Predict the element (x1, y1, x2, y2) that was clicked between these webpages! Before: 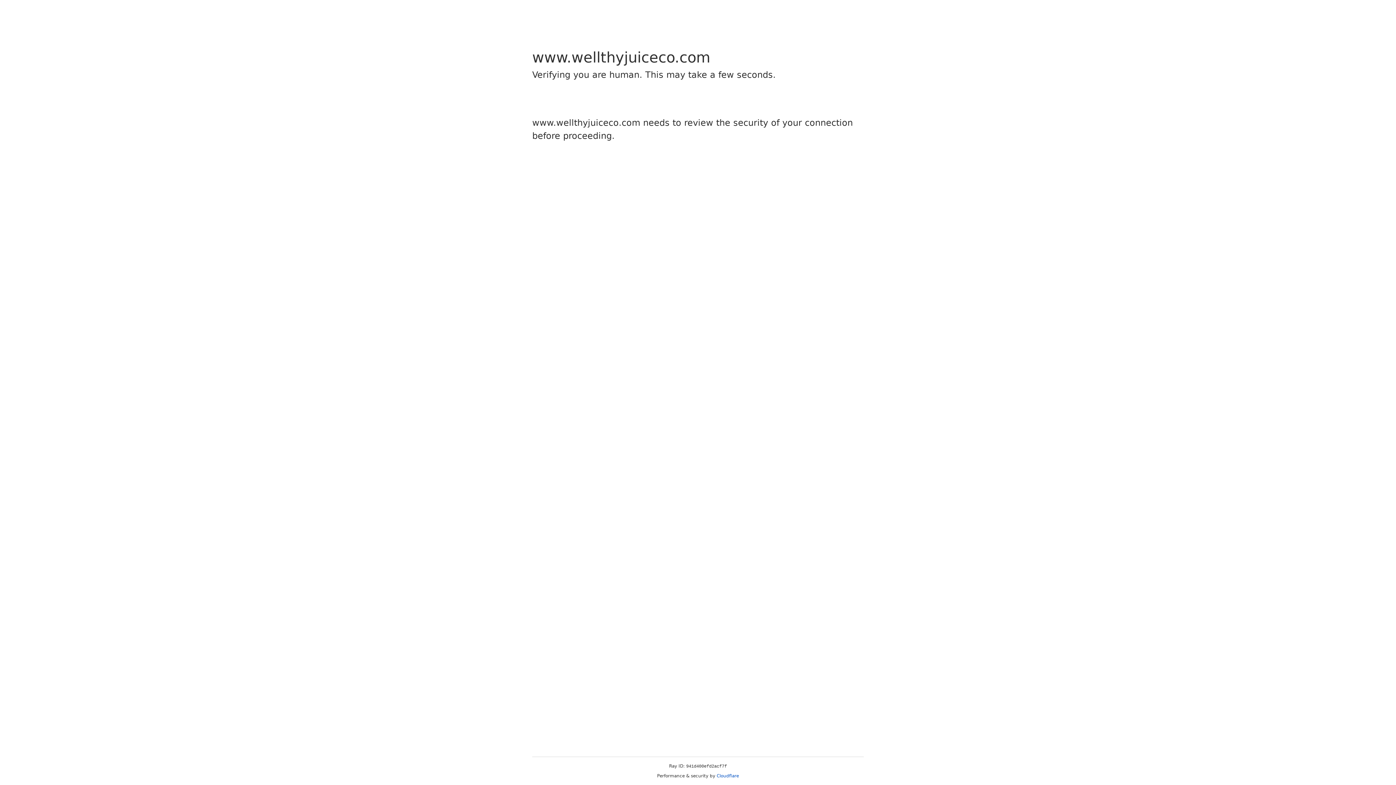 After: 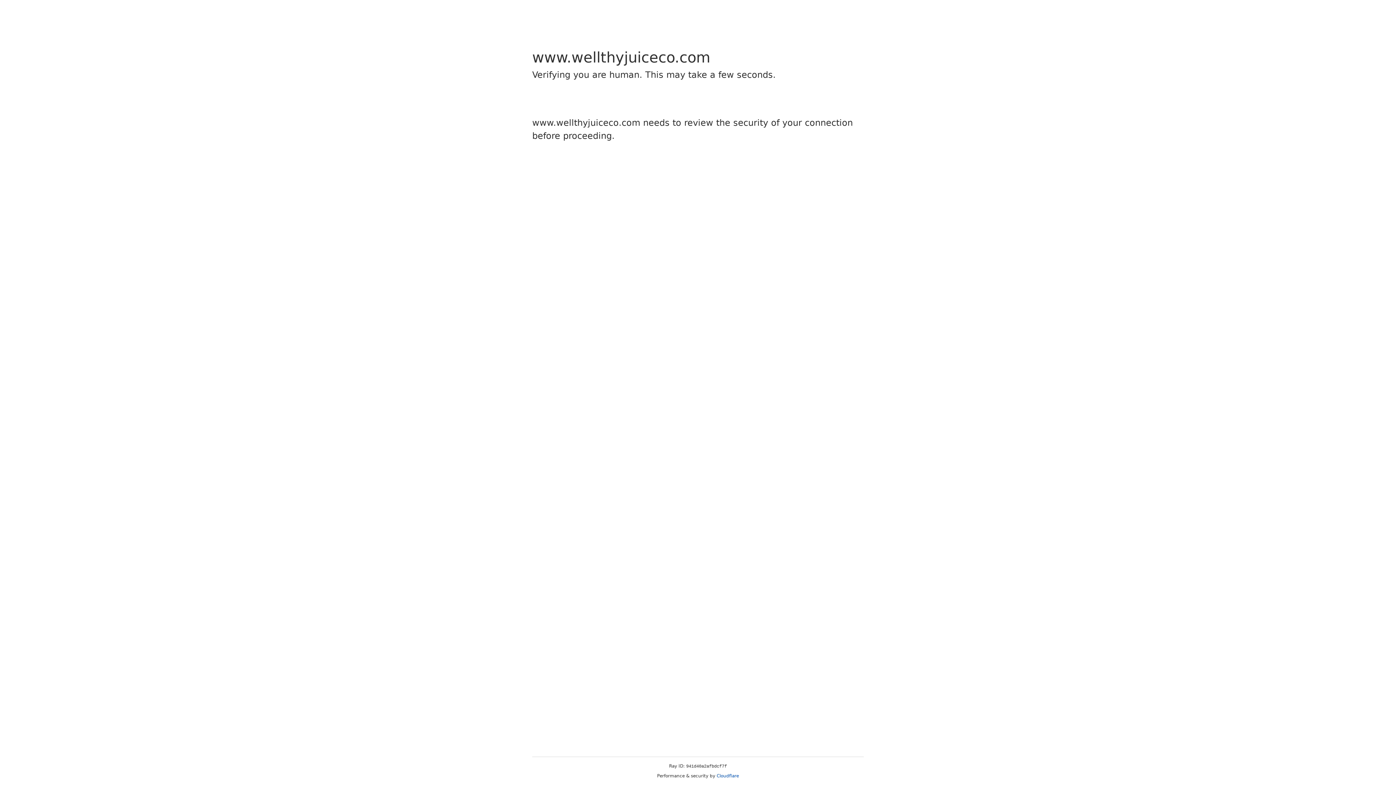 Action: bbox: (716, 773, 739, 778) label: Cloudflare